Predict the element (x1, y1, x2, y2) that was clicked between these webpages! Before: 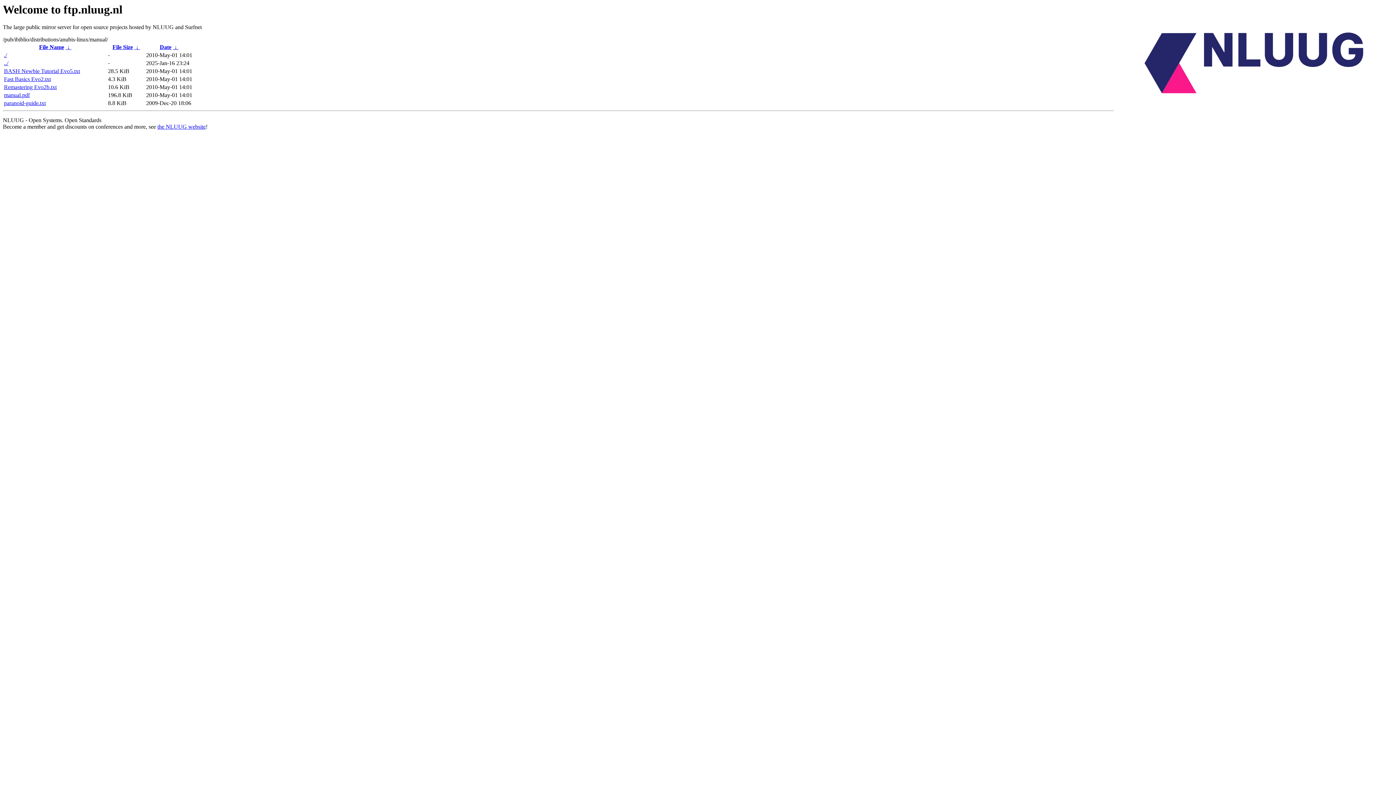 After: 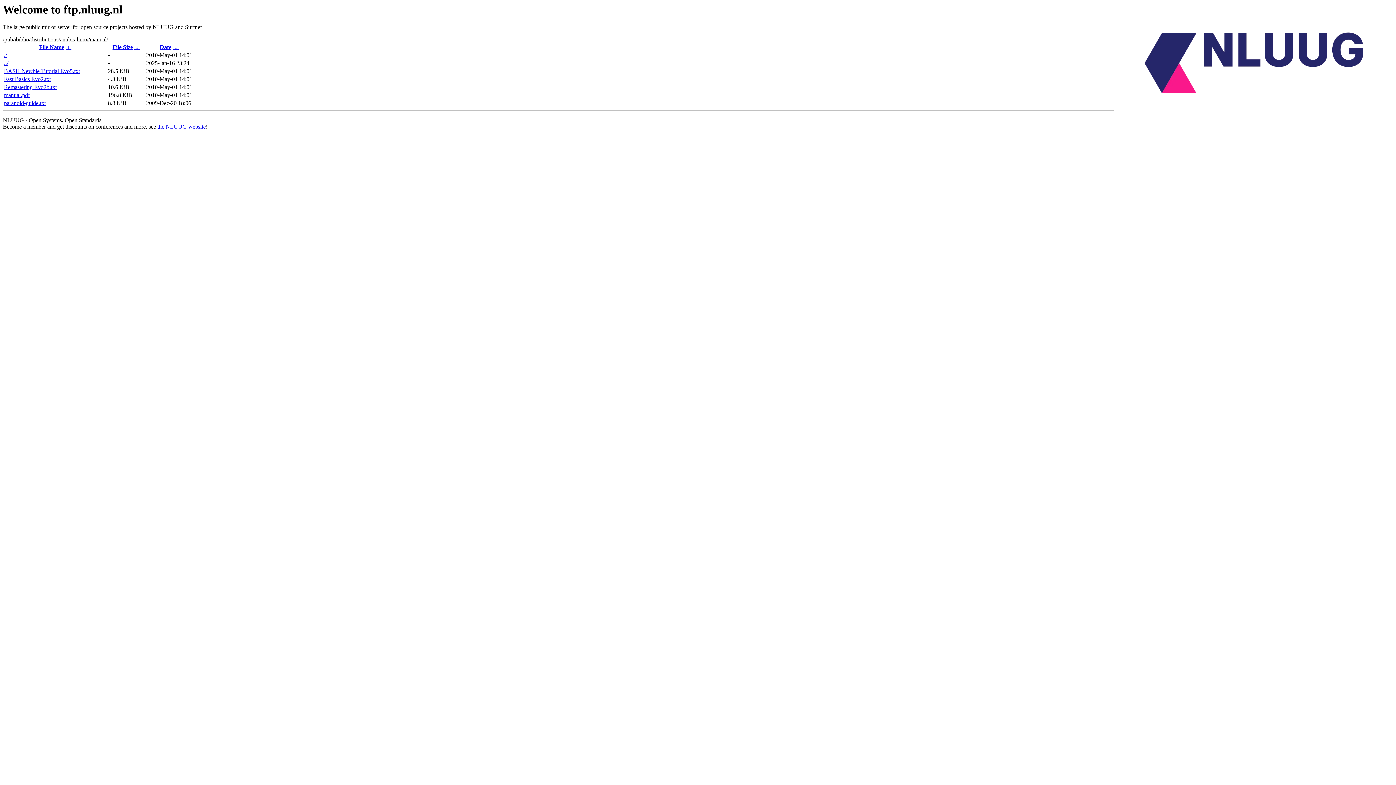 Action: label: manual.pdf bbox: (4, 92, 29, 98)